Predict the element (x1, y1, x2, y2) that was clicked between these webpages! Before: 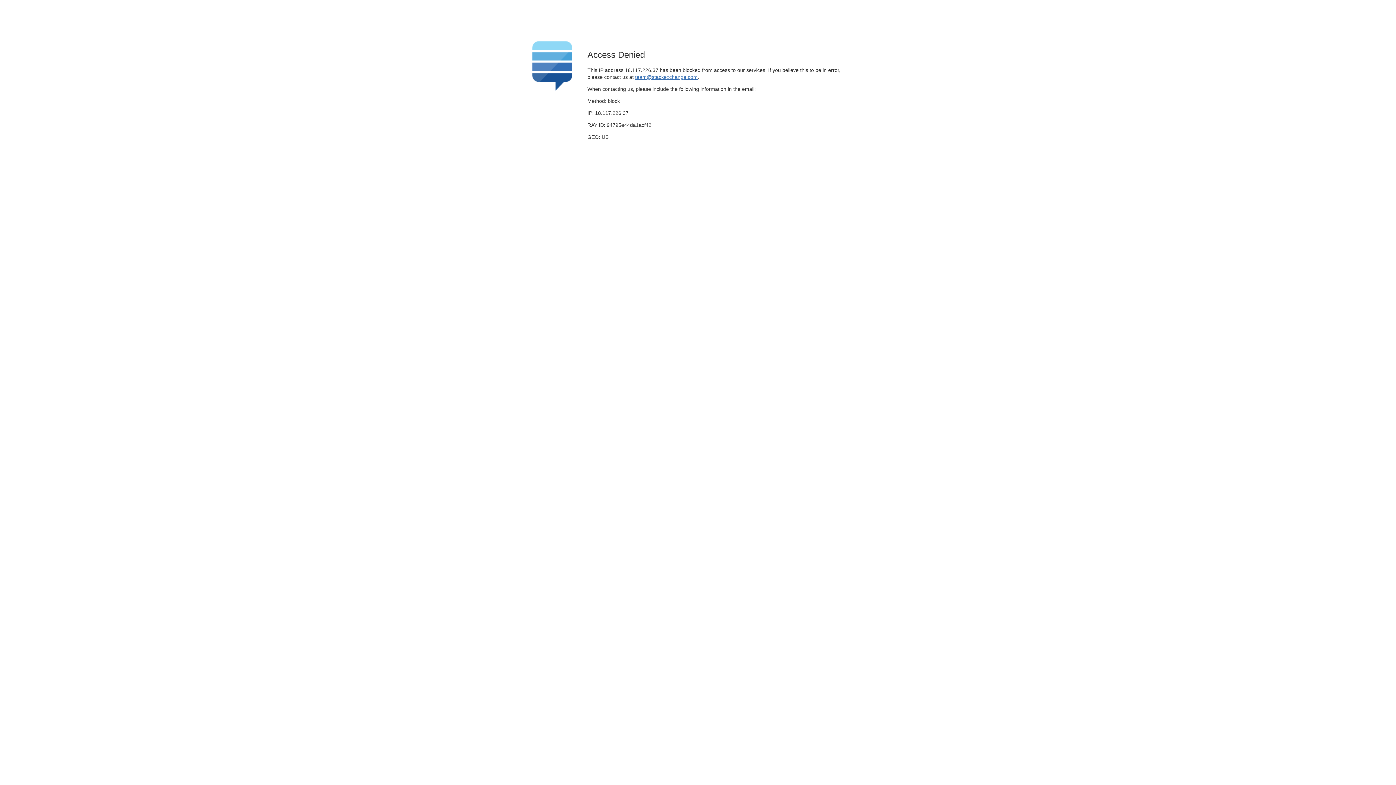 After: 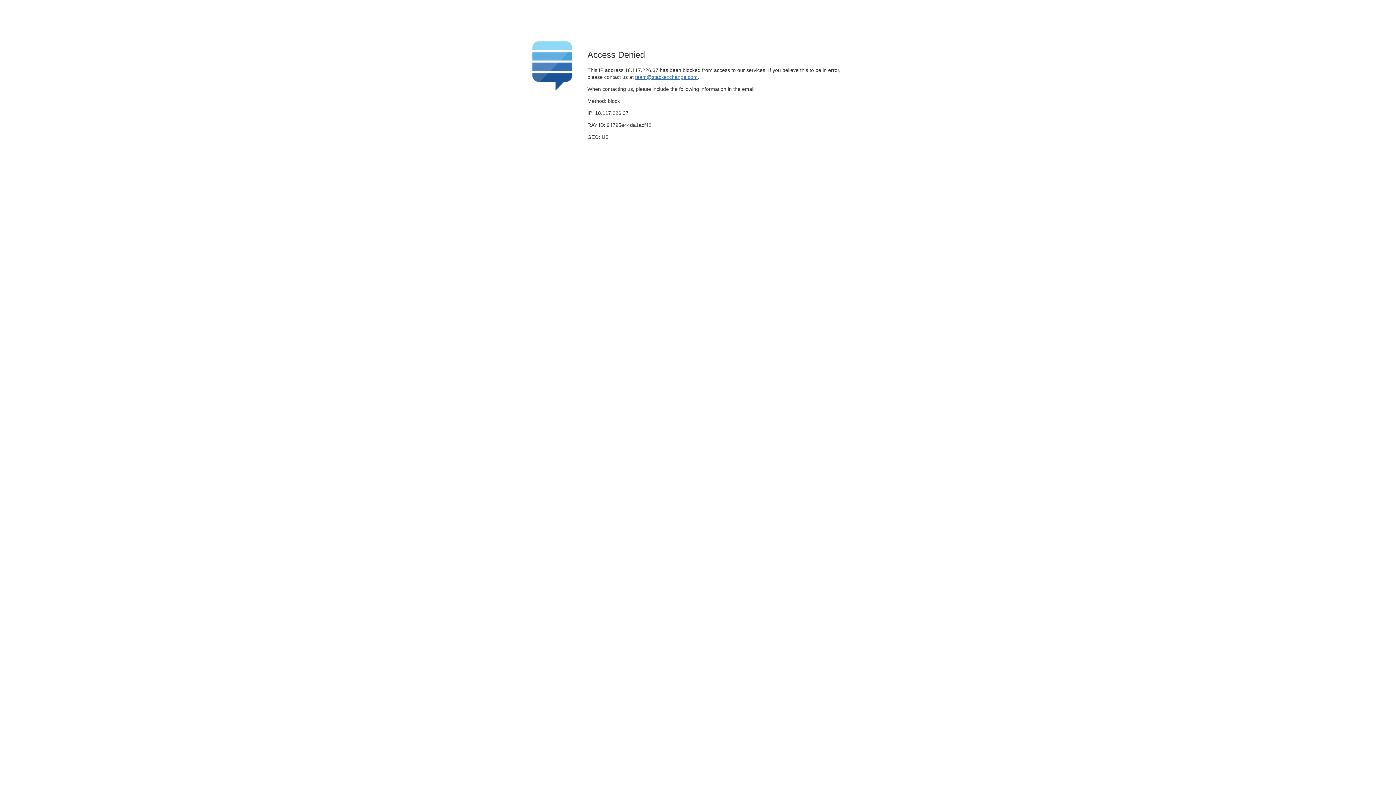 Action: label: team@stackexchange.com bbox: (635, 74, 697, 79)